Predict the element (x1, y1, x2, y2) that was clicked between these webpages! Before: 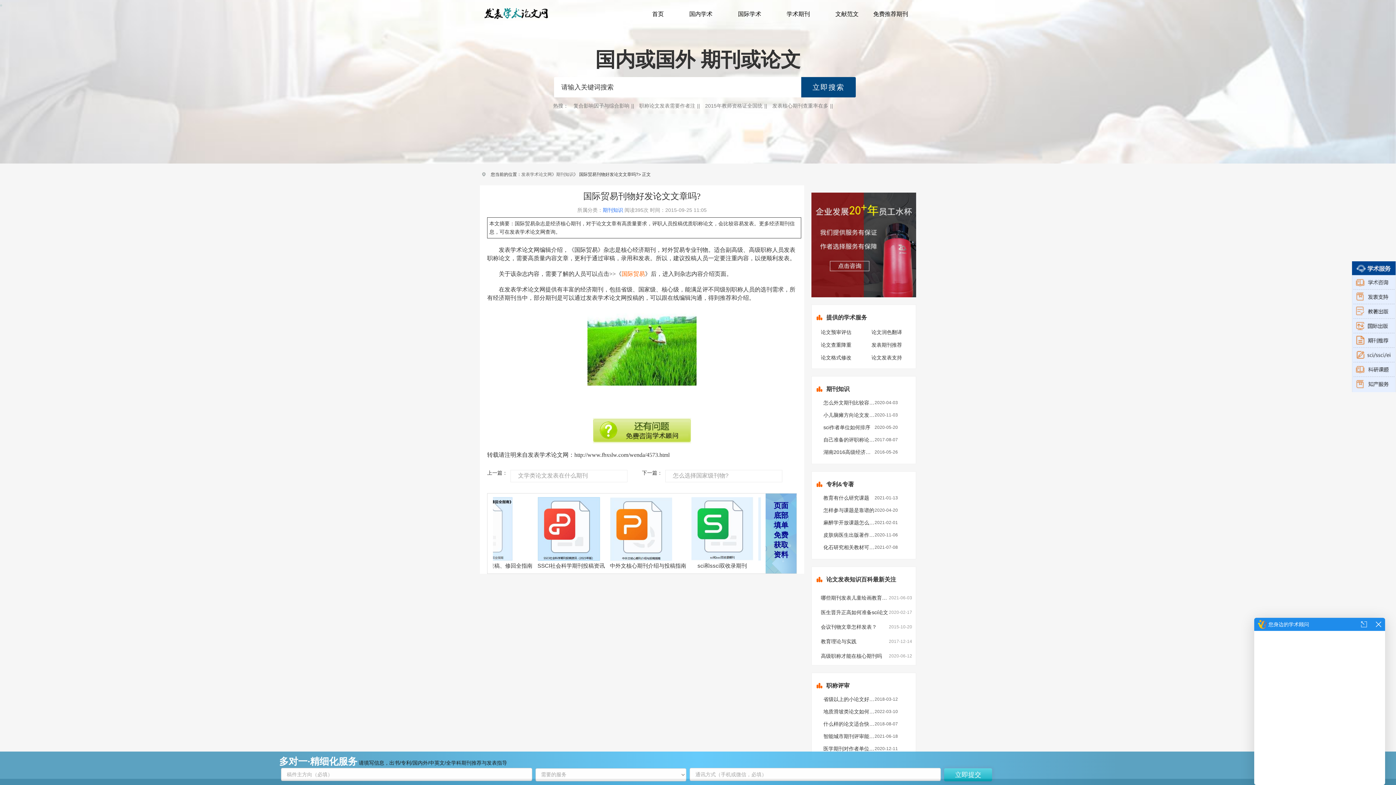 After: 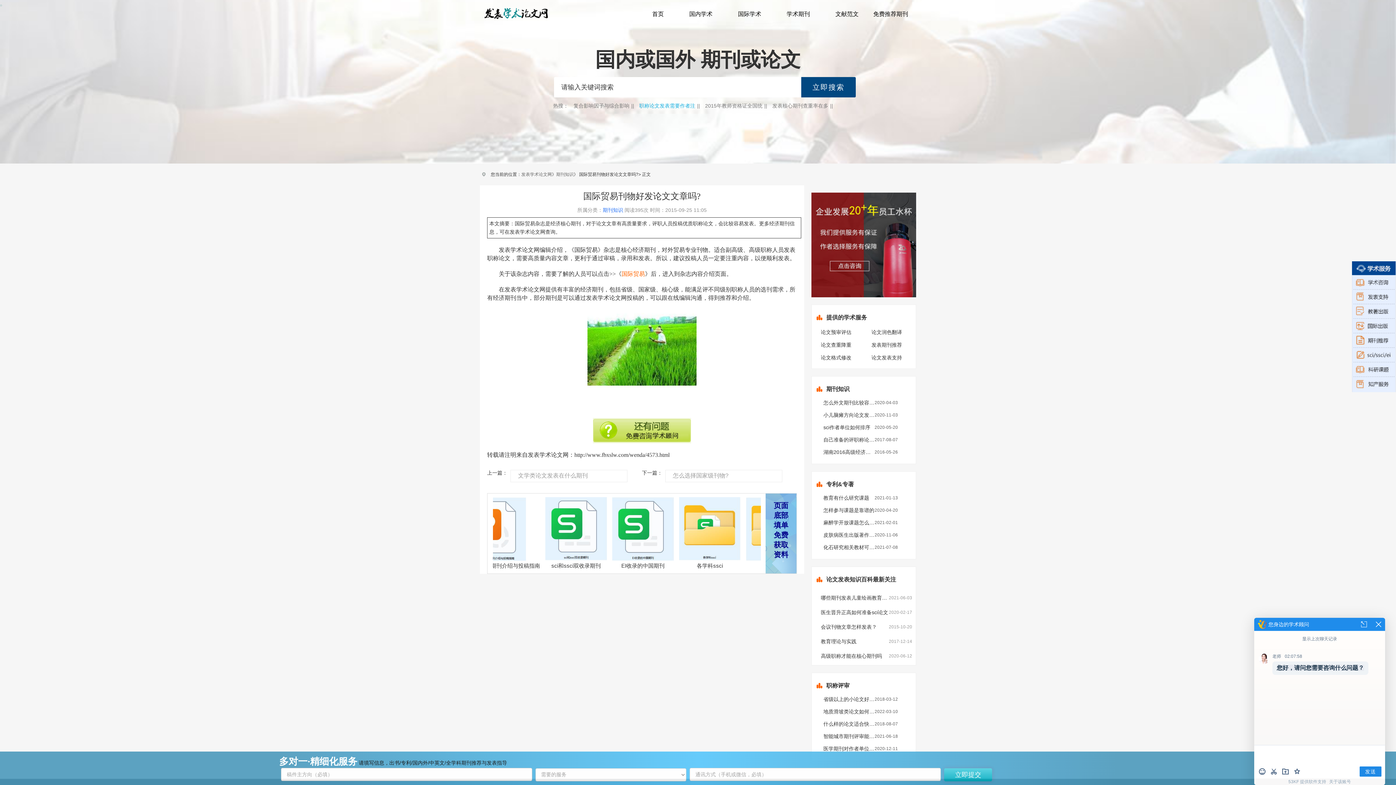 Action: label: 职称论文发表需要作者注 bbox: (635, 102, 697, 108)